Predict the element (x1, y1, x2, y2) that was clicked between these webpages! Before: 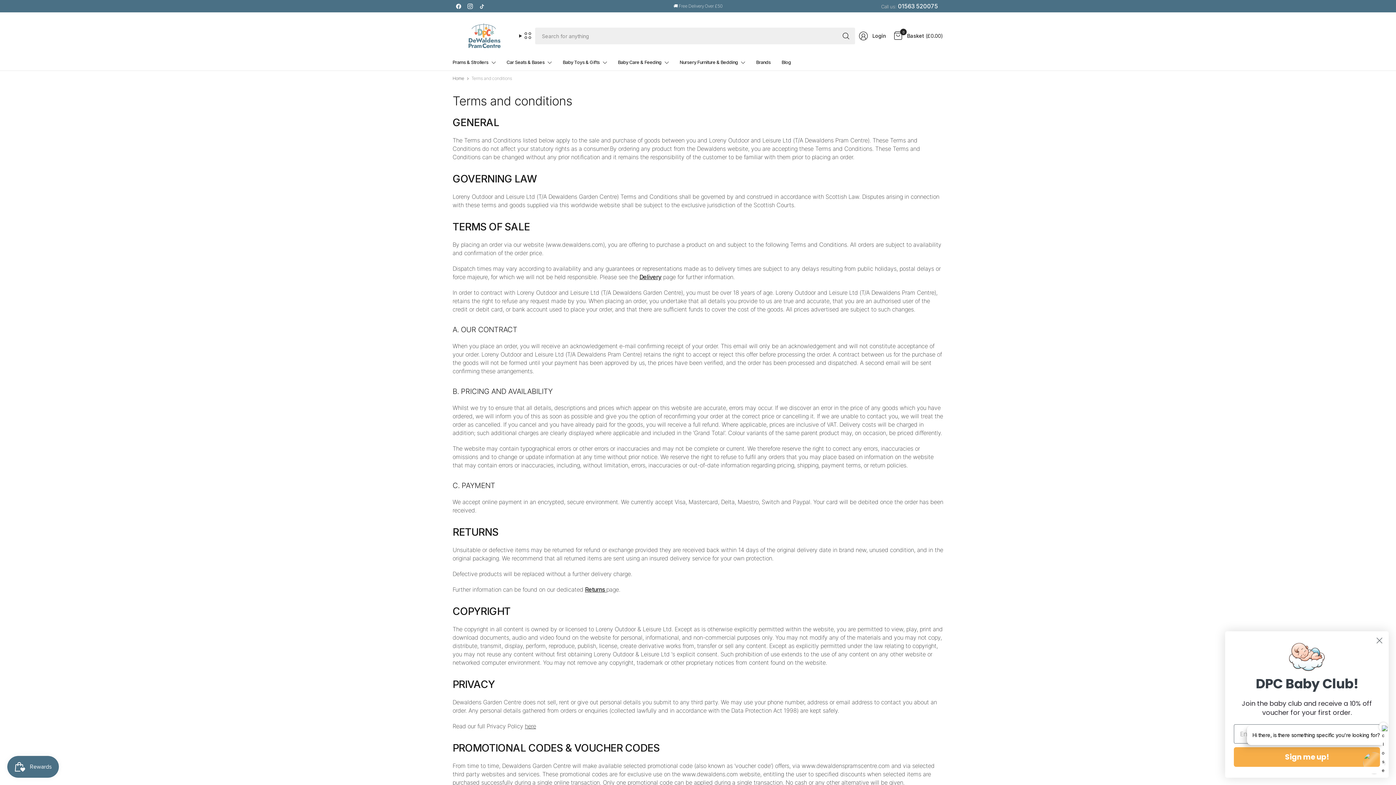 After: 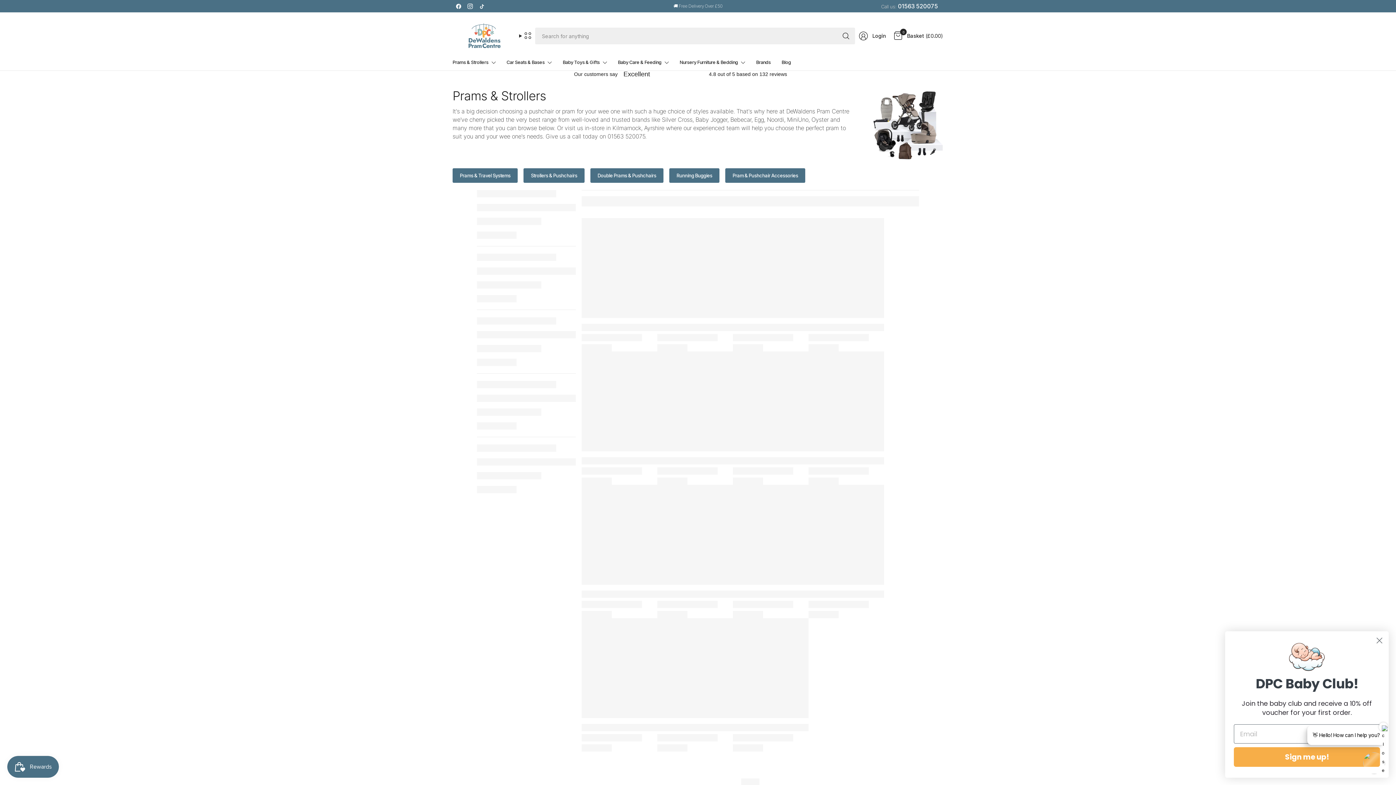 Action: bbox: (452, 55, 495, 69) label: Prams & Strollers